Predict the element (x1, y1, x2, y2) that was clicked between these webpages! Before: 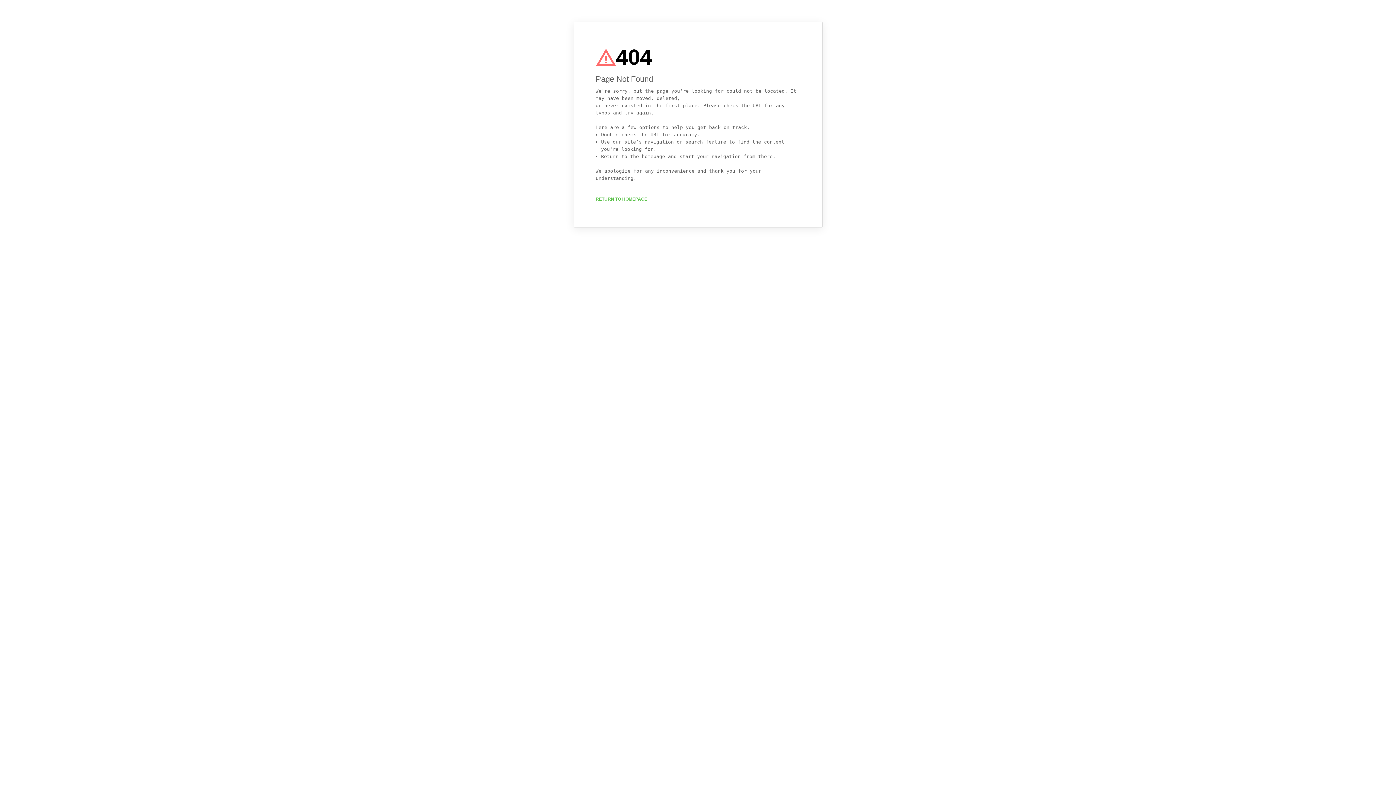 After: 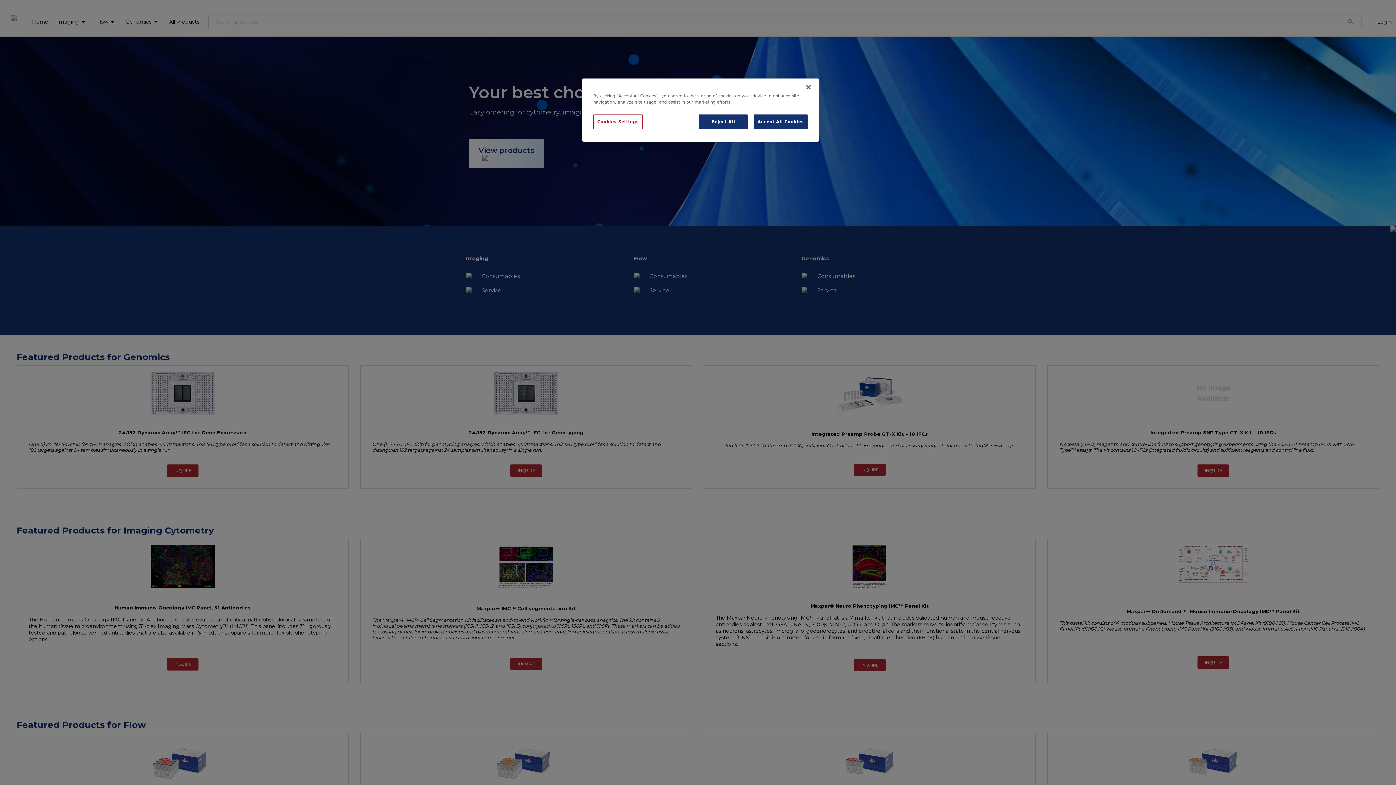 Action: label: RETURN TO HOMEPAGE bbox: (588, 193, 654, 205)